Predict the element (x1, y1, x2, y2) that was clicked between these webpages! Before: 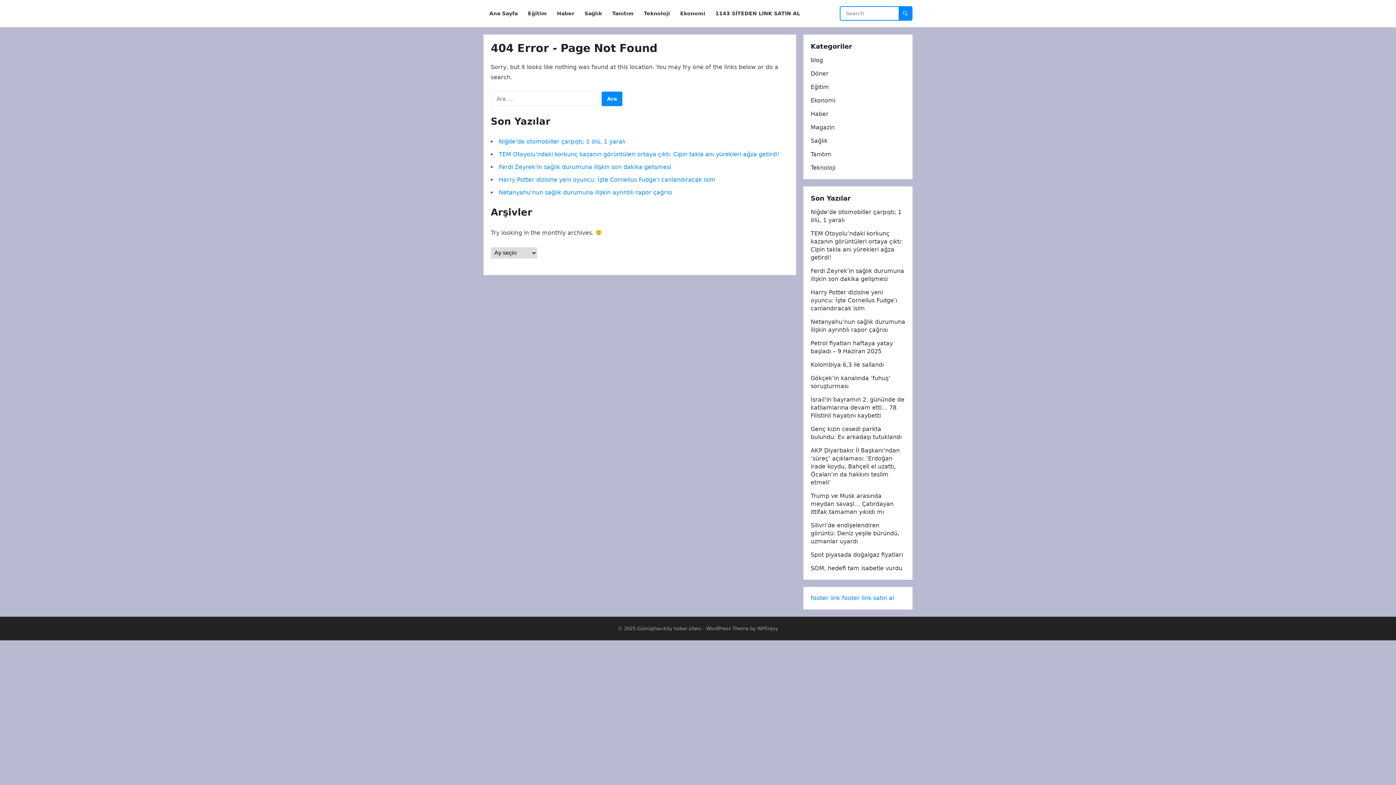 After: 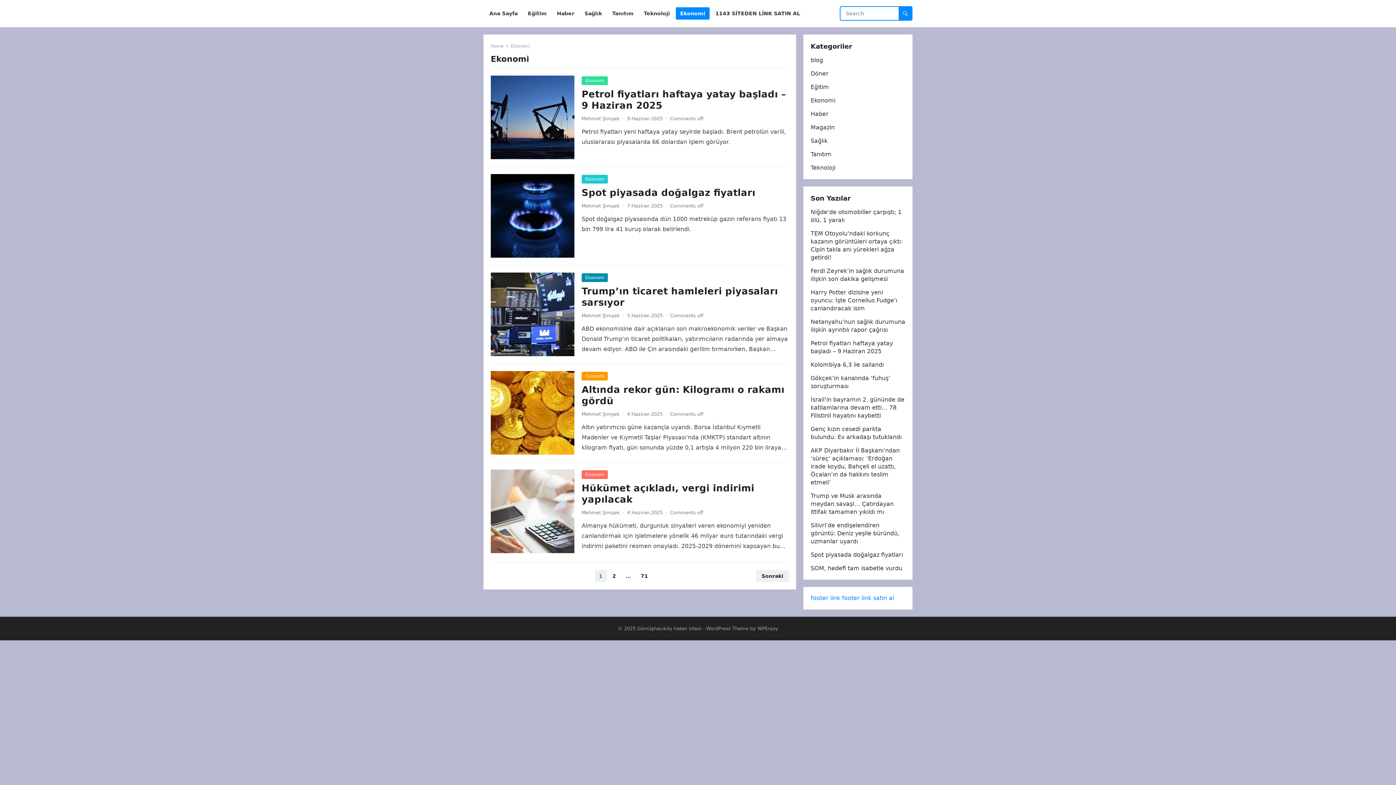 Action: bbox: (810, 97, 835, 104) label: Ekonomi